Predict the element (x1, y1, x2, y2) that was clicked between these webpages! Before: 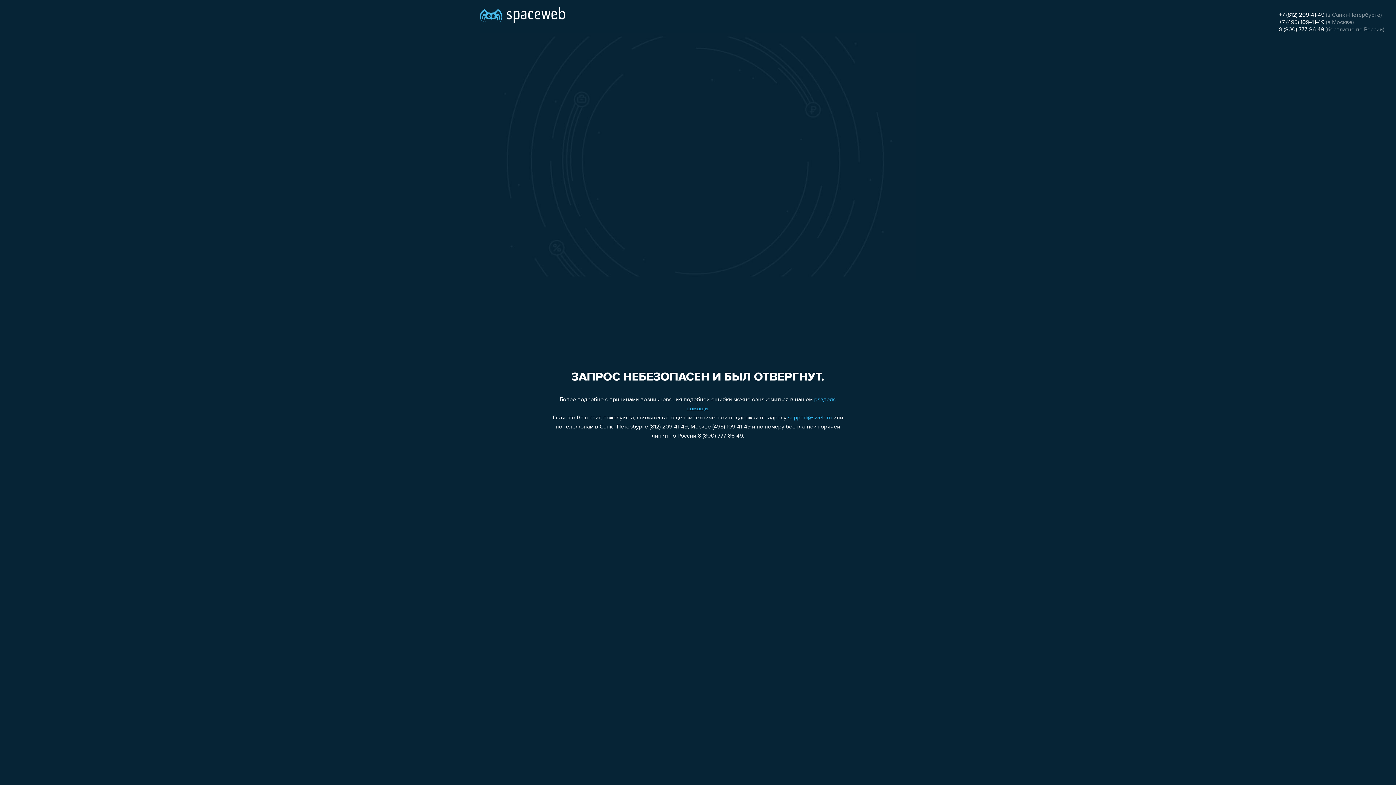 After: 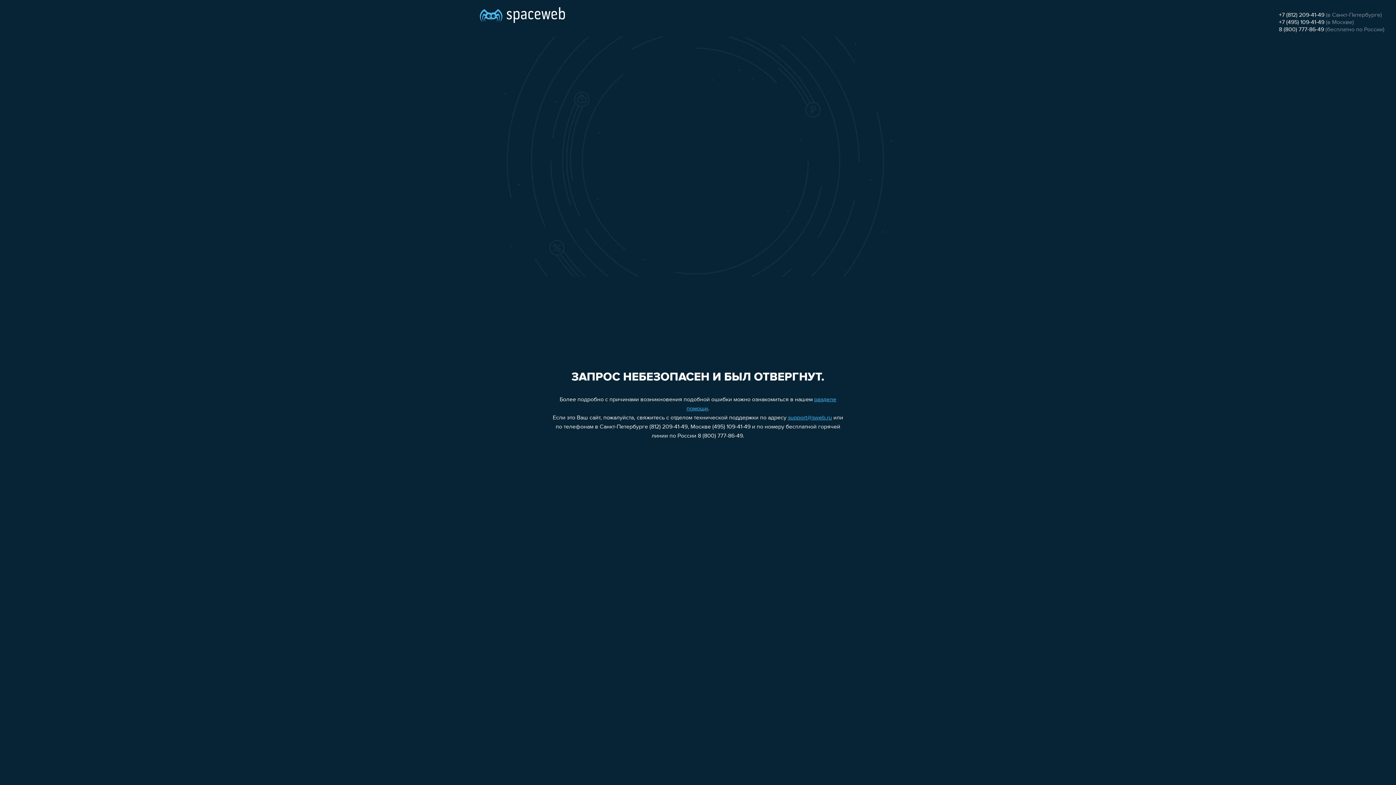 Action: bbox: (1279, 19, 1324, 25) label: +7 (495) 109-41-49